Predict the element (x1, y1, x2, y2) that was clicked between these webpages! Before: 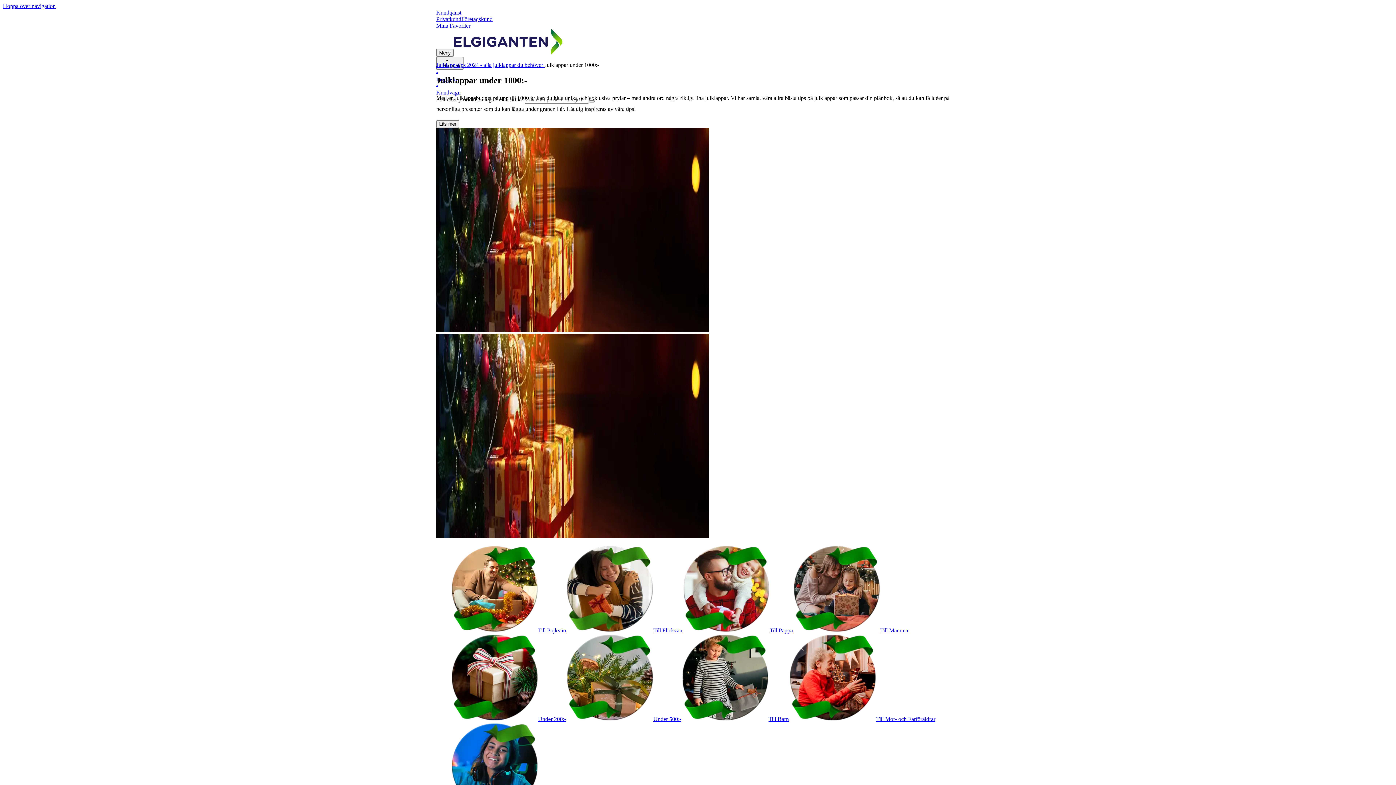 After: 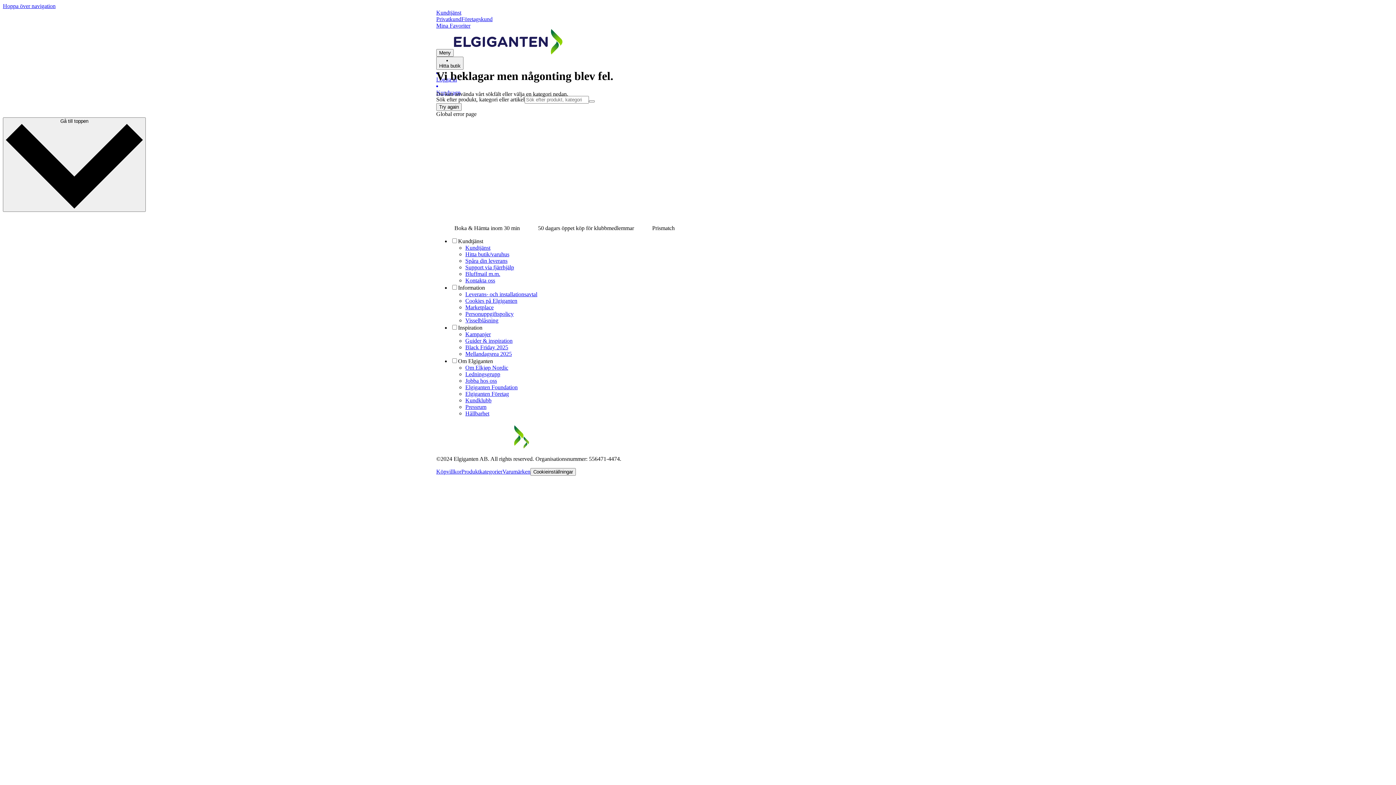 Action: label: Till Pappa bbox: (682, 627, 793, 633)